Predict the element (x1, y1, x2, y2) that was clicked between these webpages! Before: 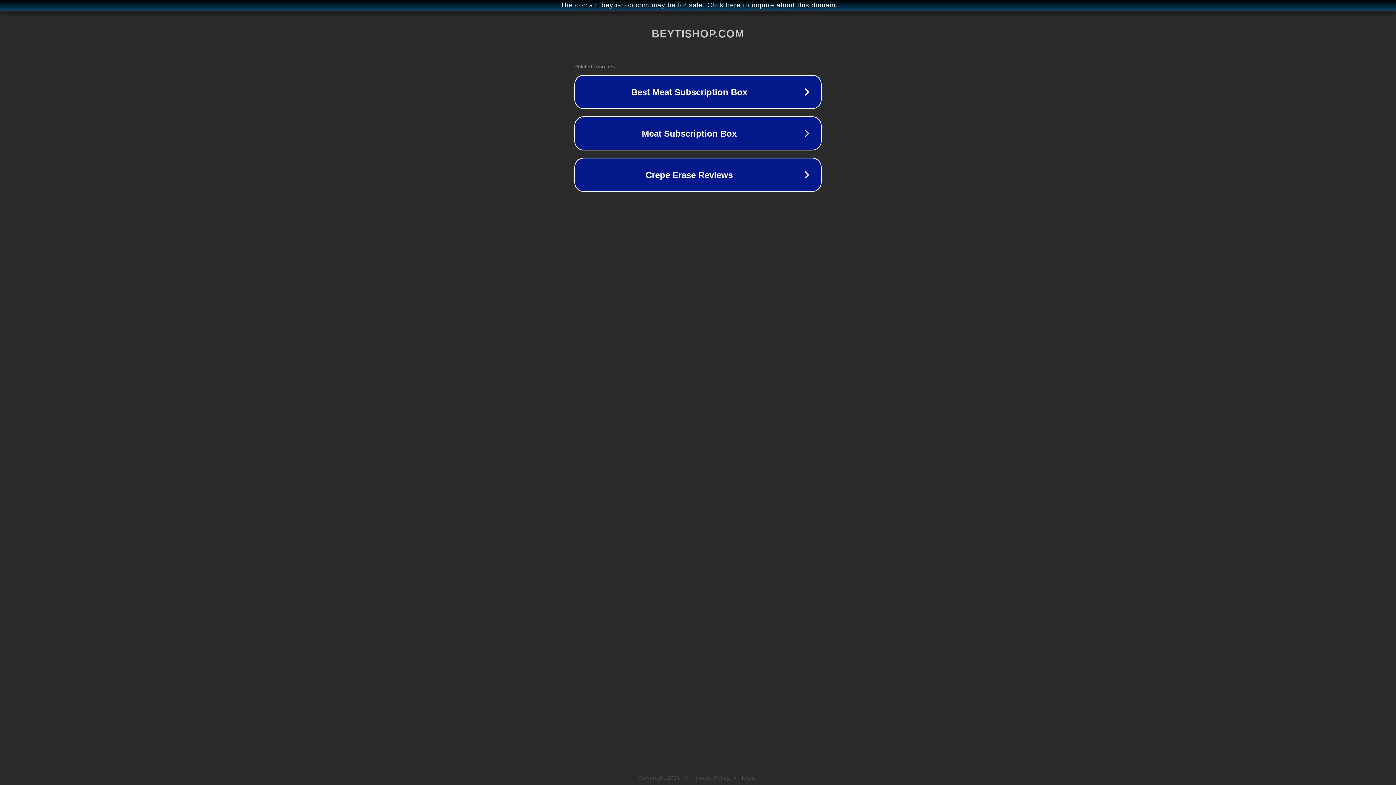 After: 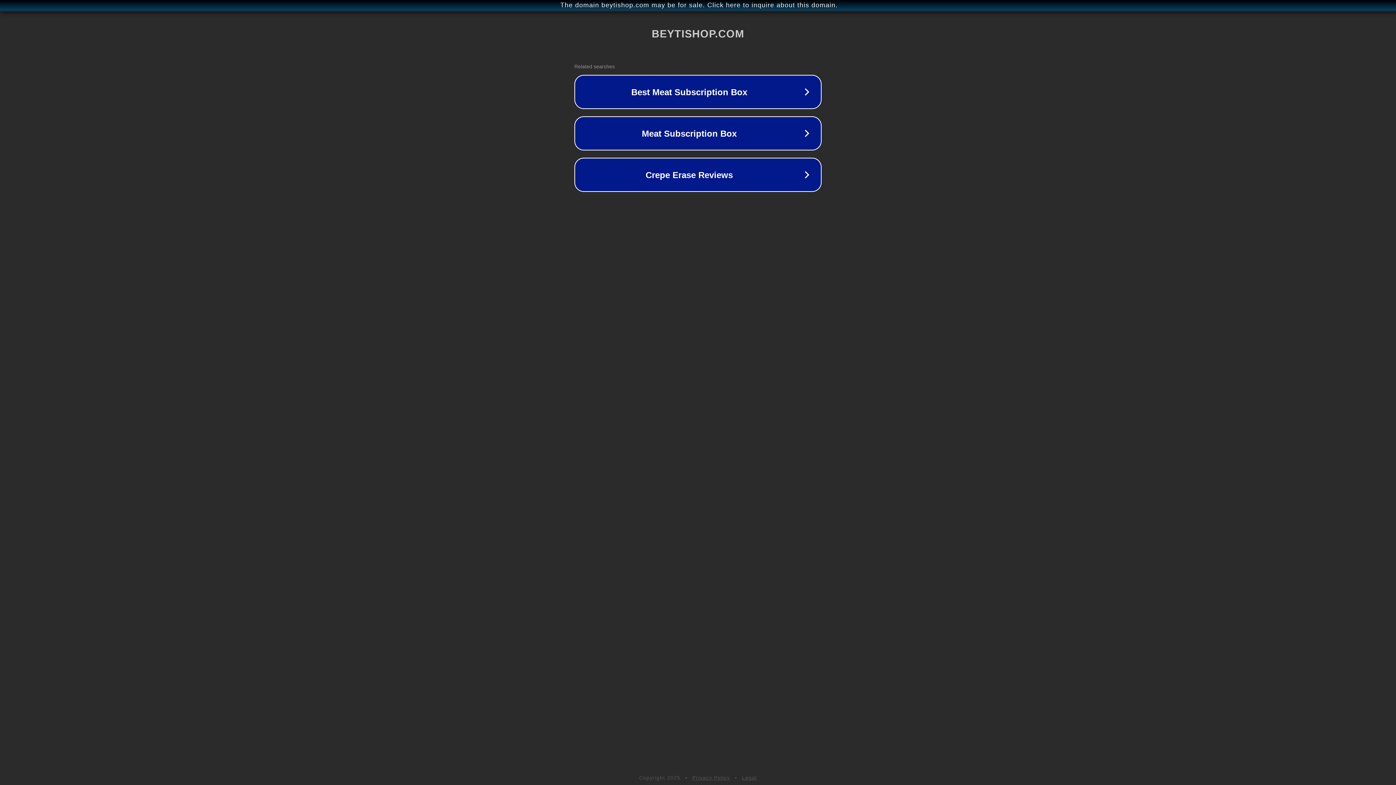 Action: label: Privacy Policy bbox: (692, 775, 730, 781)